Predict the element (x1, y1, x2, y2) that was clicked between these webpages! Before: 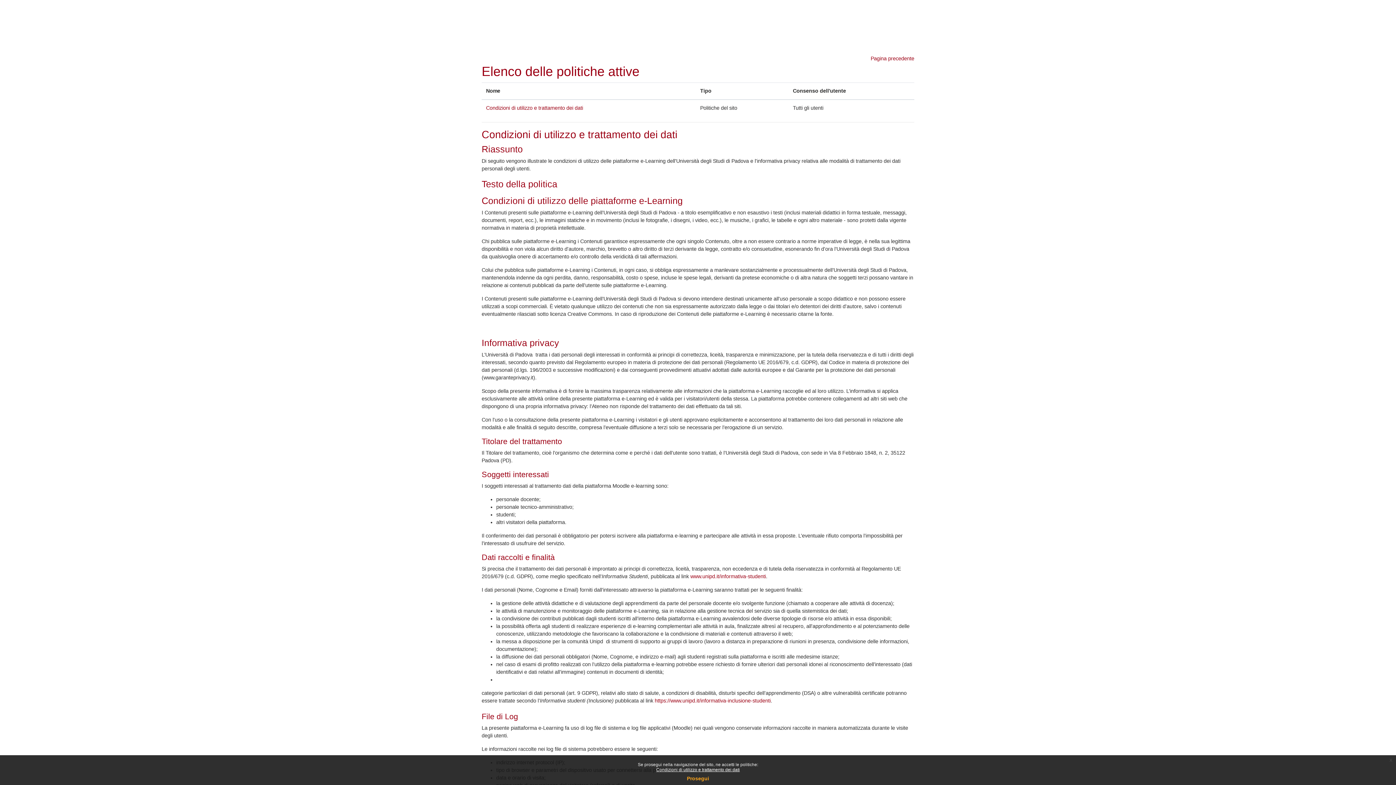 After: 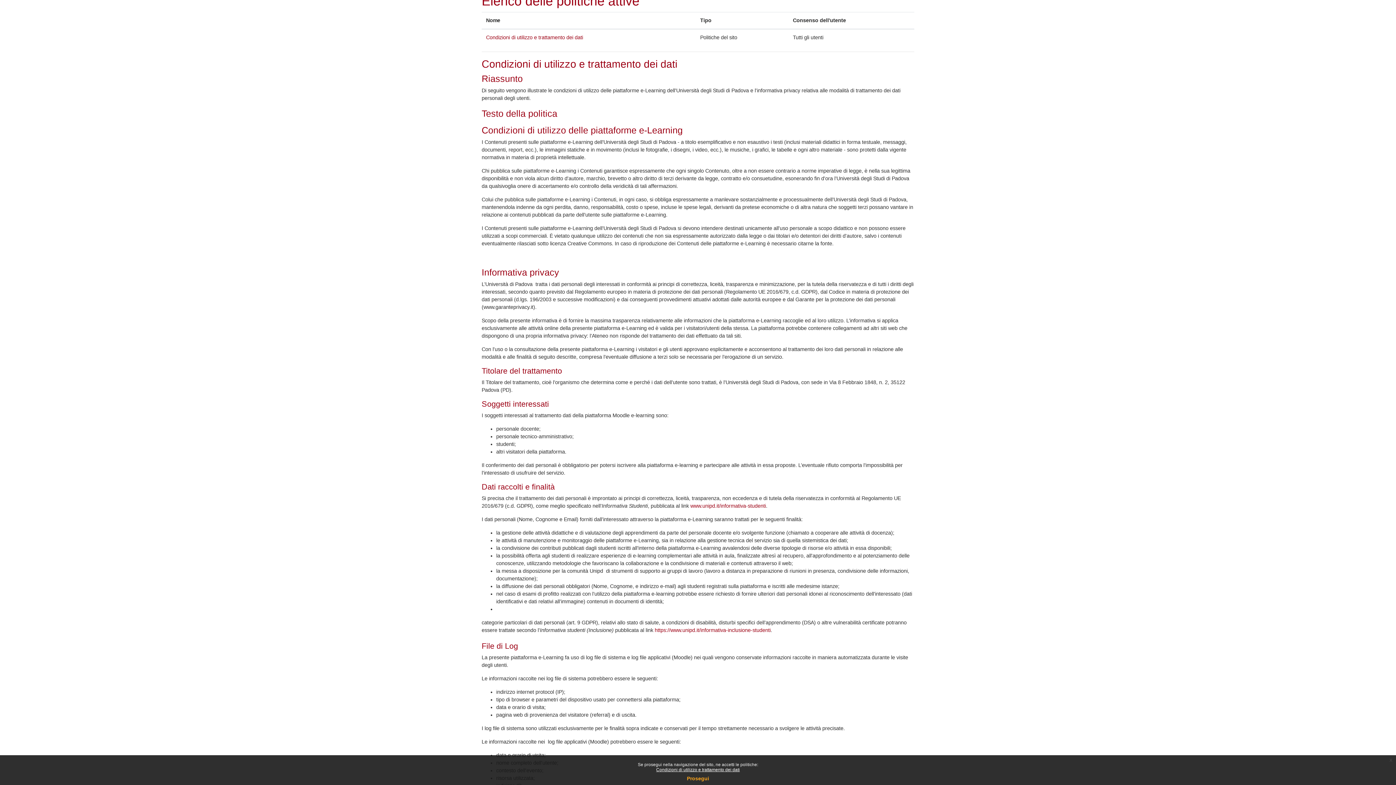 Action: bbox: (486, 105, 583, 110) label: Condizioni di utilizzo e trattamento dei dati